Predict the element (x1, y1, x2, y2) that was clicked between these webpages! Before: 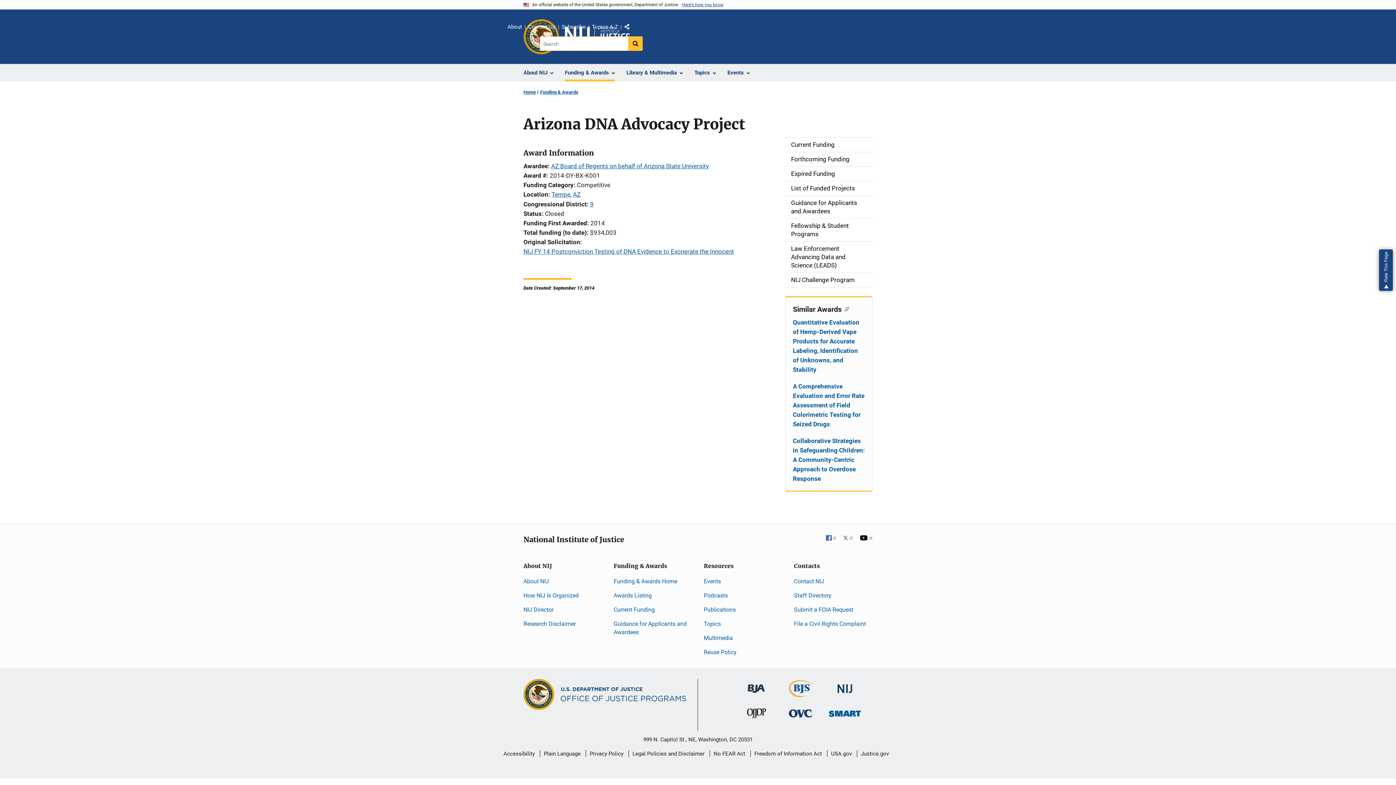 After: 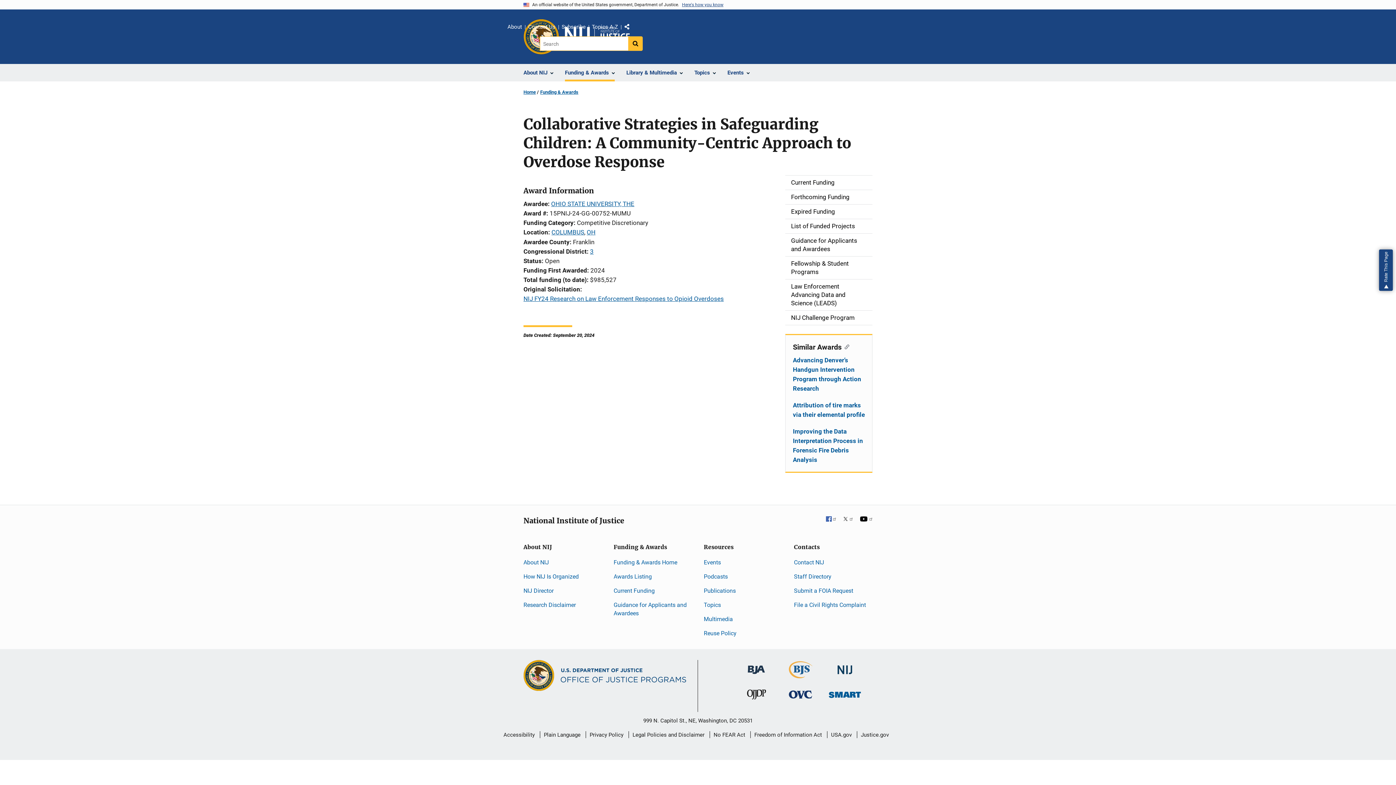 Action: bbox: (793, 436, 865, 483) label: Collaborative Strategies in Safeguarding Children: A Community-Centric Approach to Overdose Response